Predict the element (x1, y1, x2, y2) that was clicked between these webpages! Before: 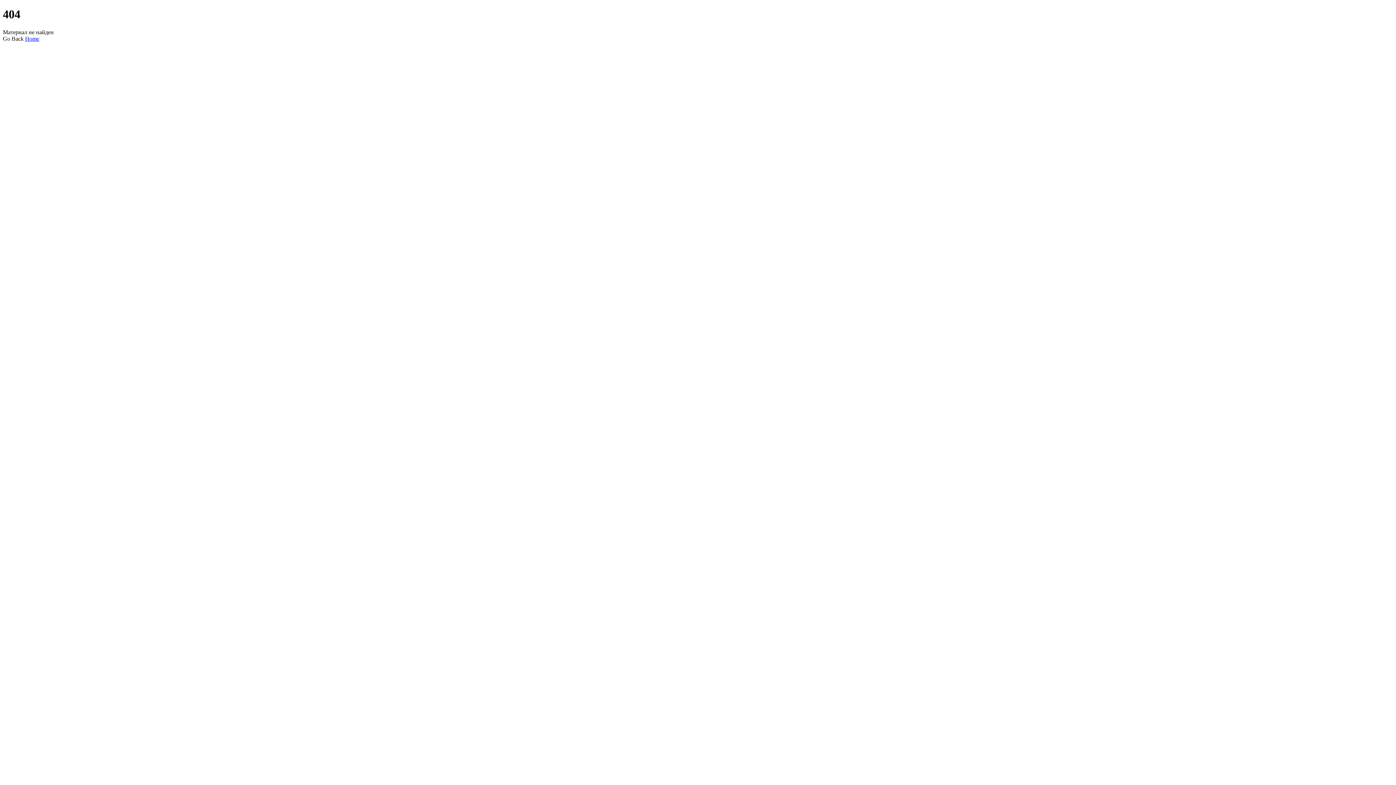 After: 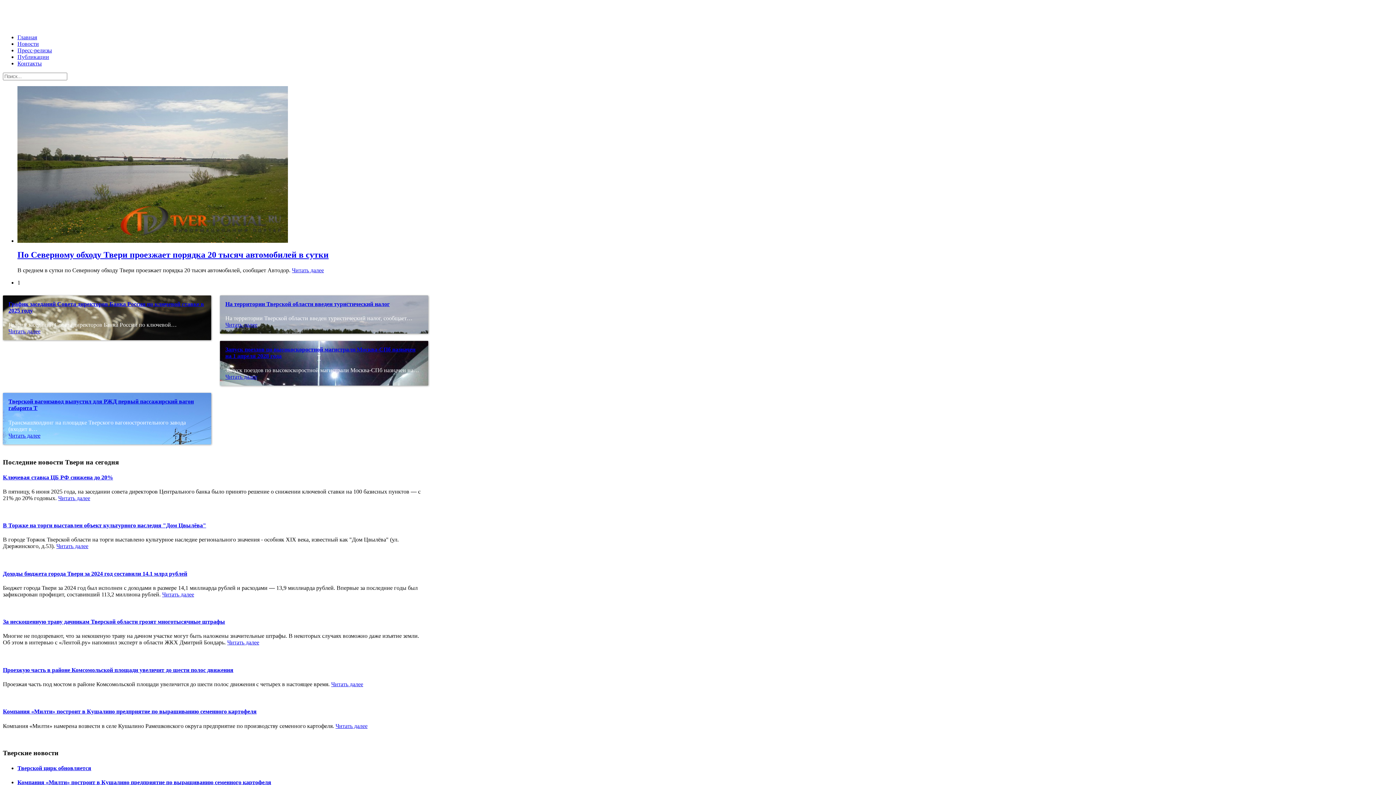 Action: bbox: (25, 35, 39, 41) label: Home